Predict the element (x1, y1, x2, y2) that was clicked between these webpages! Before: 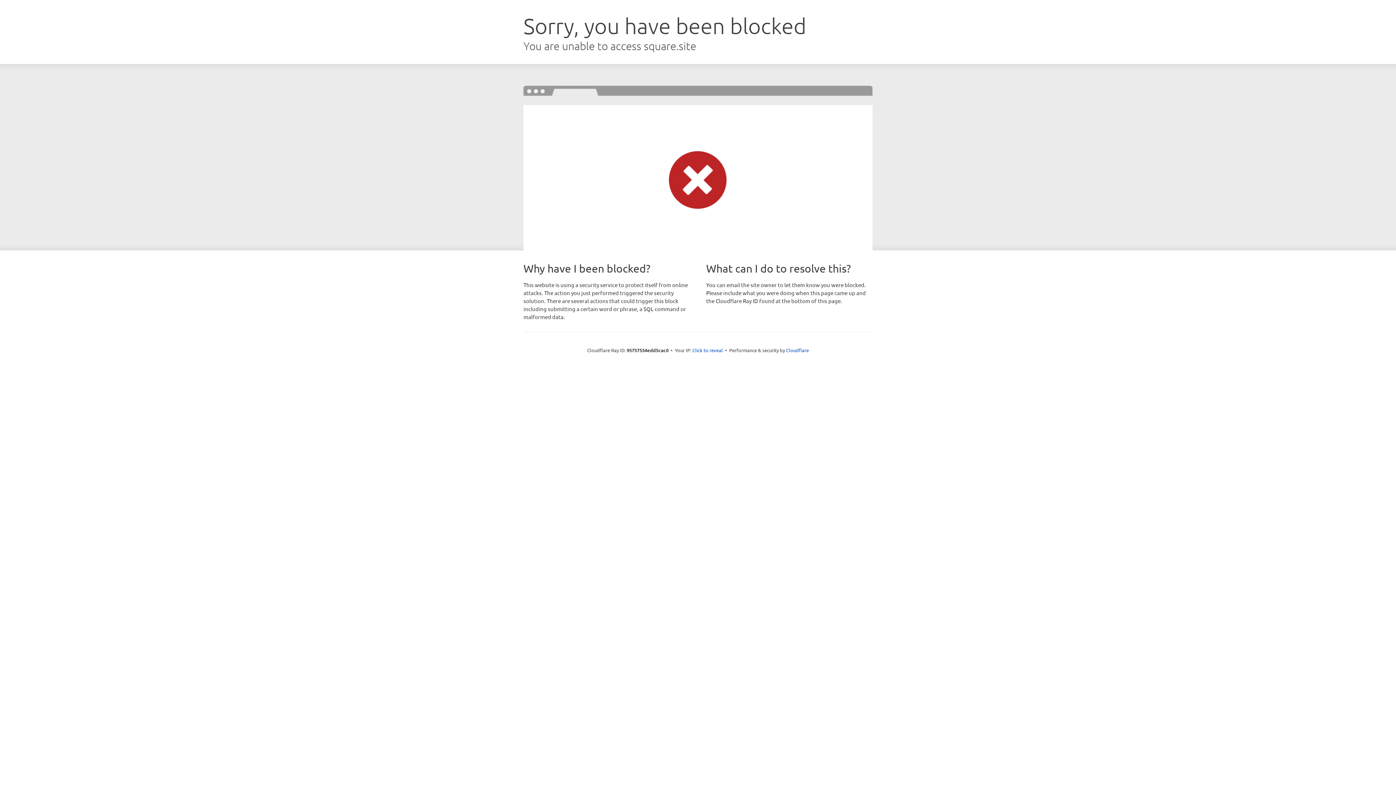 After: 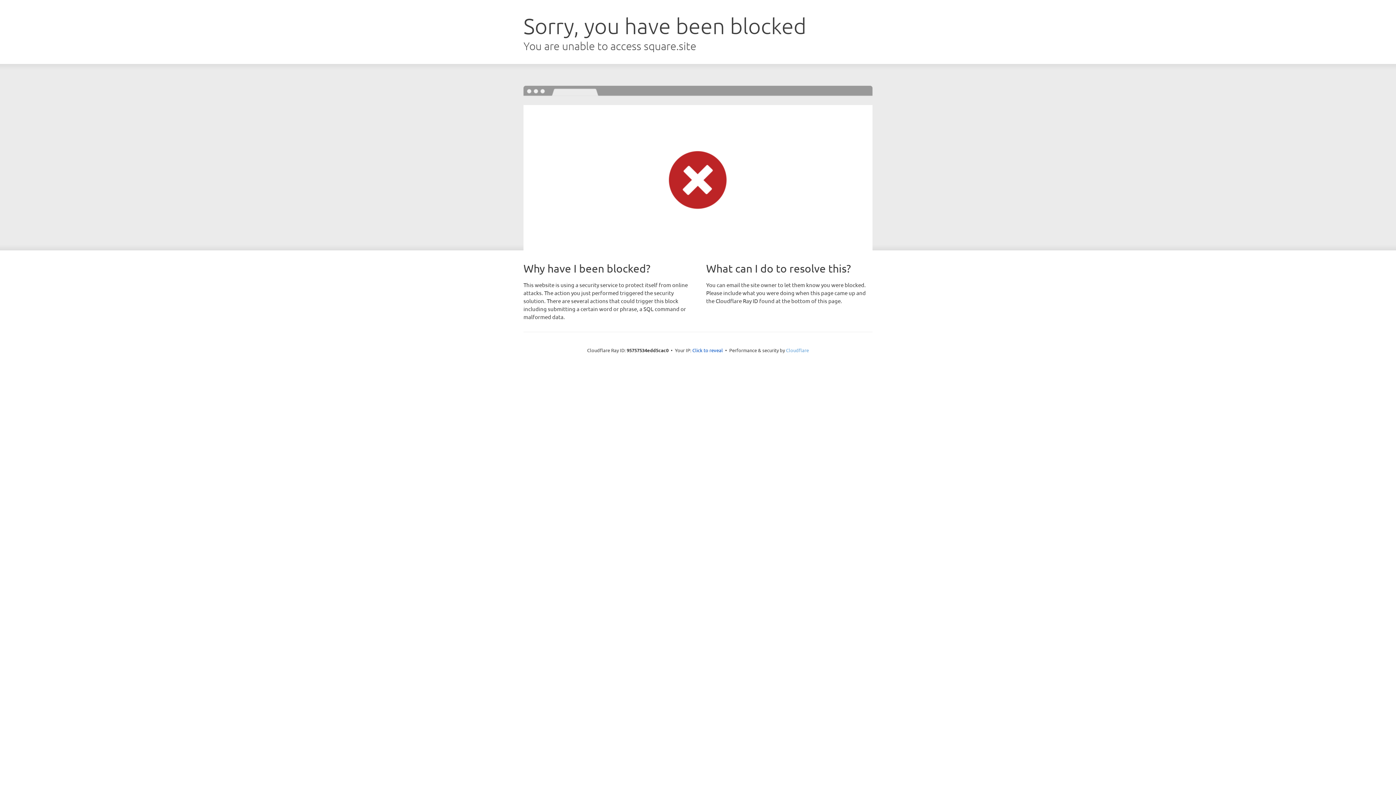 Action: label: Cloudflare bbox: (786, 347, 809, 353)